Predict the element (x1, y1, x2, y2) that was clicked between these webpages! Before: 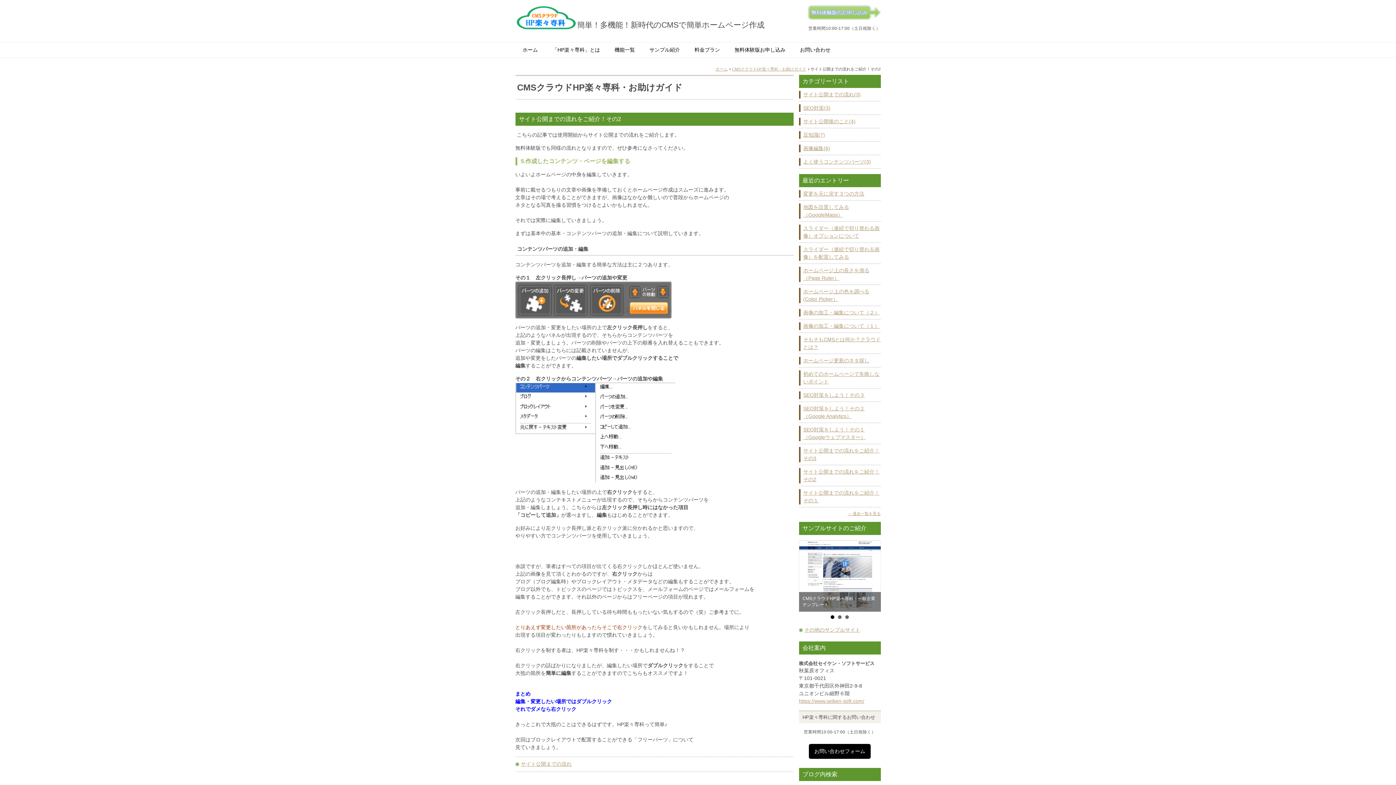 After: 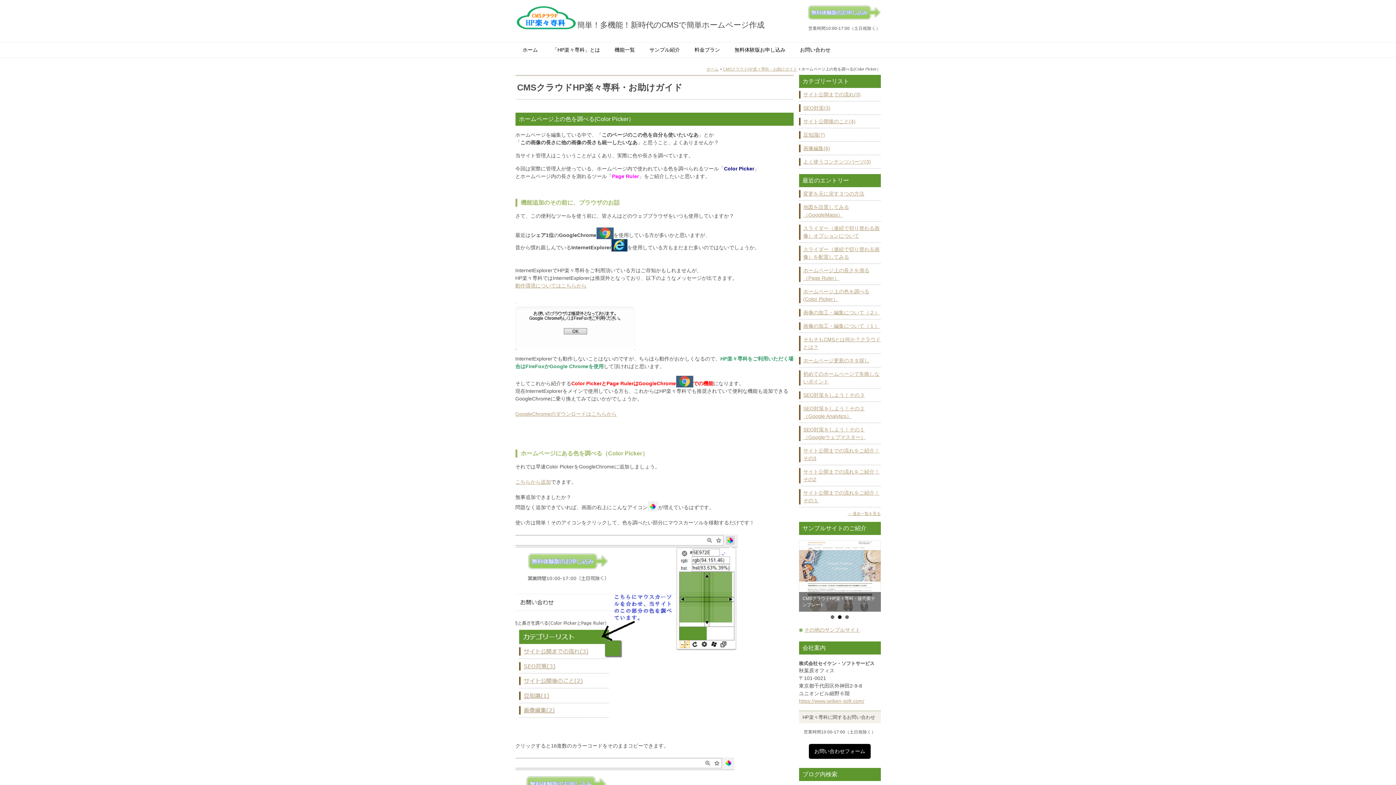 Action: bbox: (799, 288, 880, 303) label: ホームページ上の色を調べる(Color Picker）